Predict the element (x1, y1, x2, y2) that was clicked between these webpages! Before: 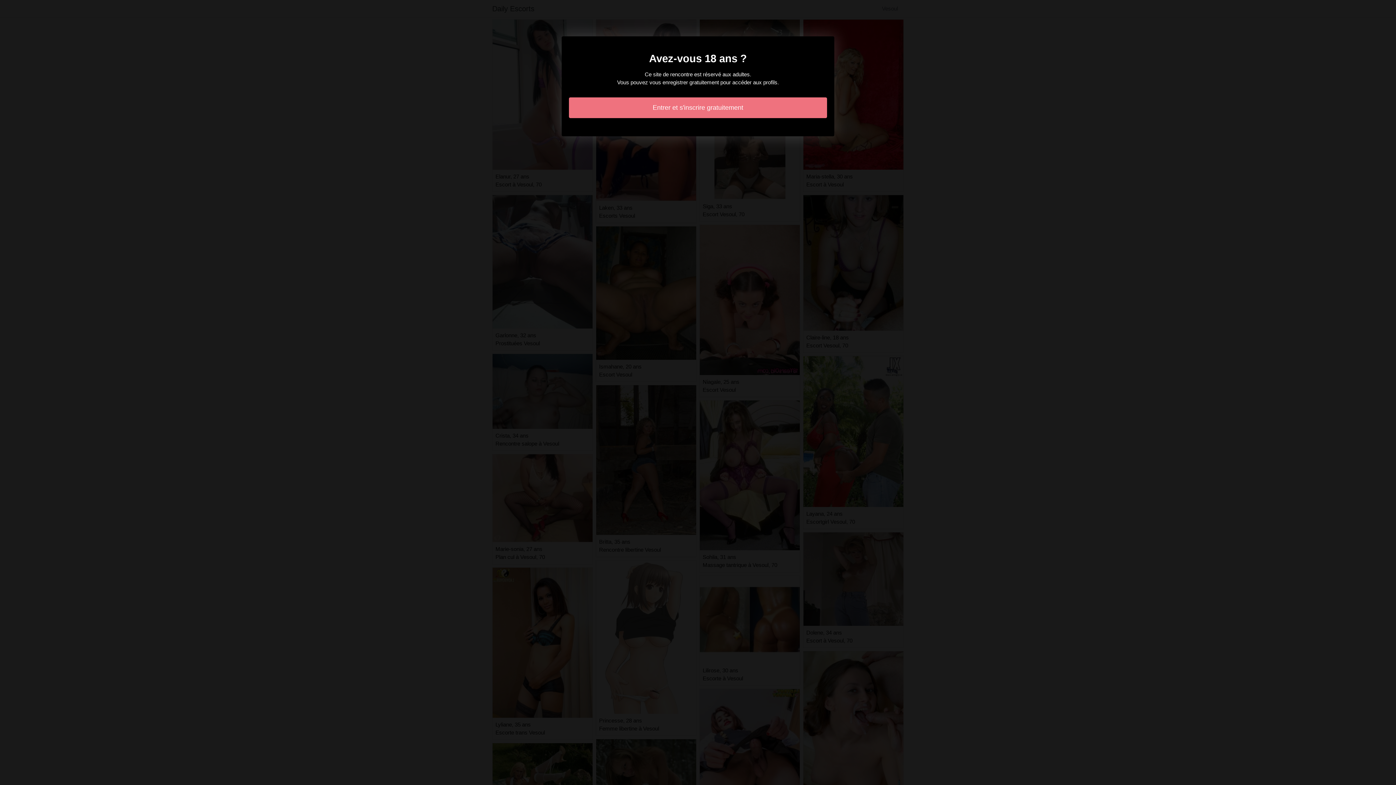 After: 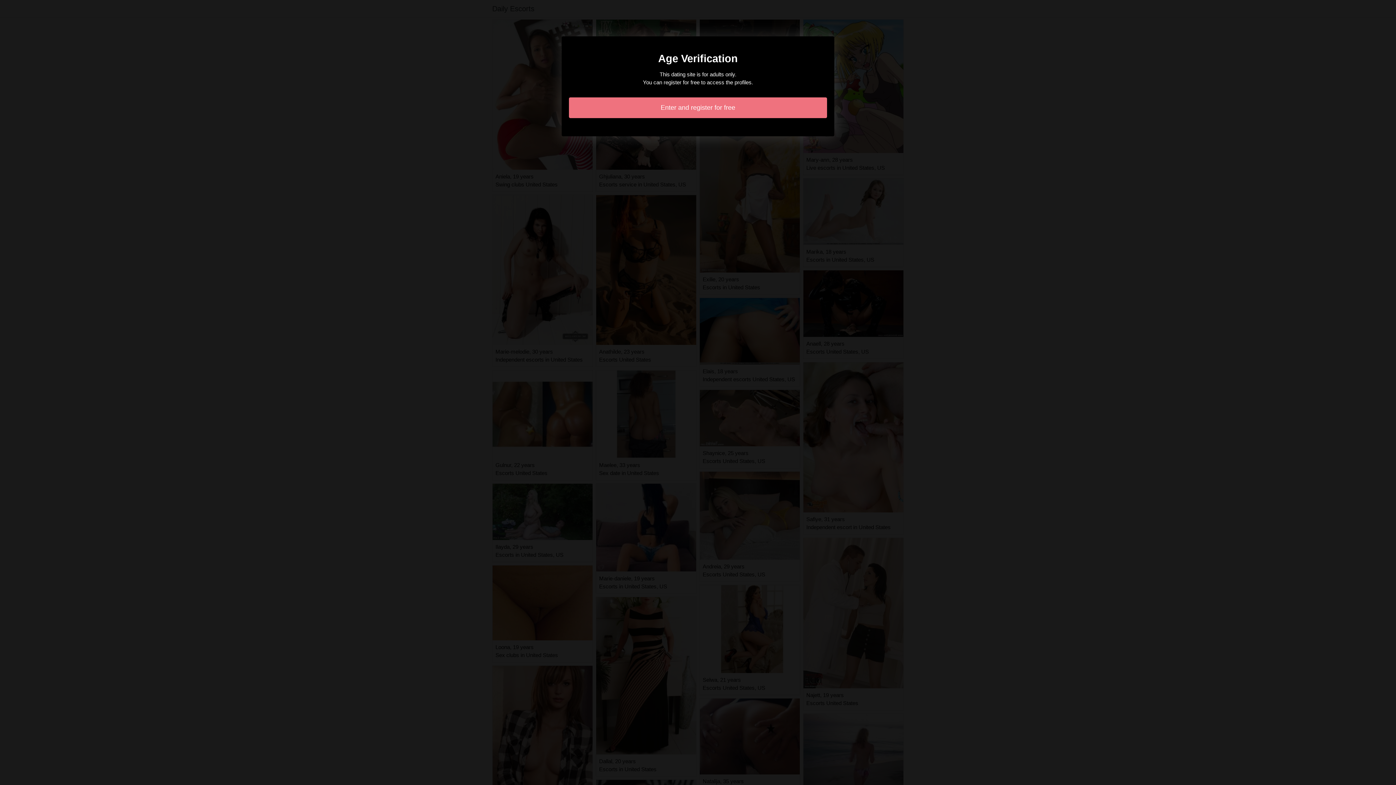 Action: label: Entrer et s'inscrire gratuitement bbox: (569, 97, 827, 118)